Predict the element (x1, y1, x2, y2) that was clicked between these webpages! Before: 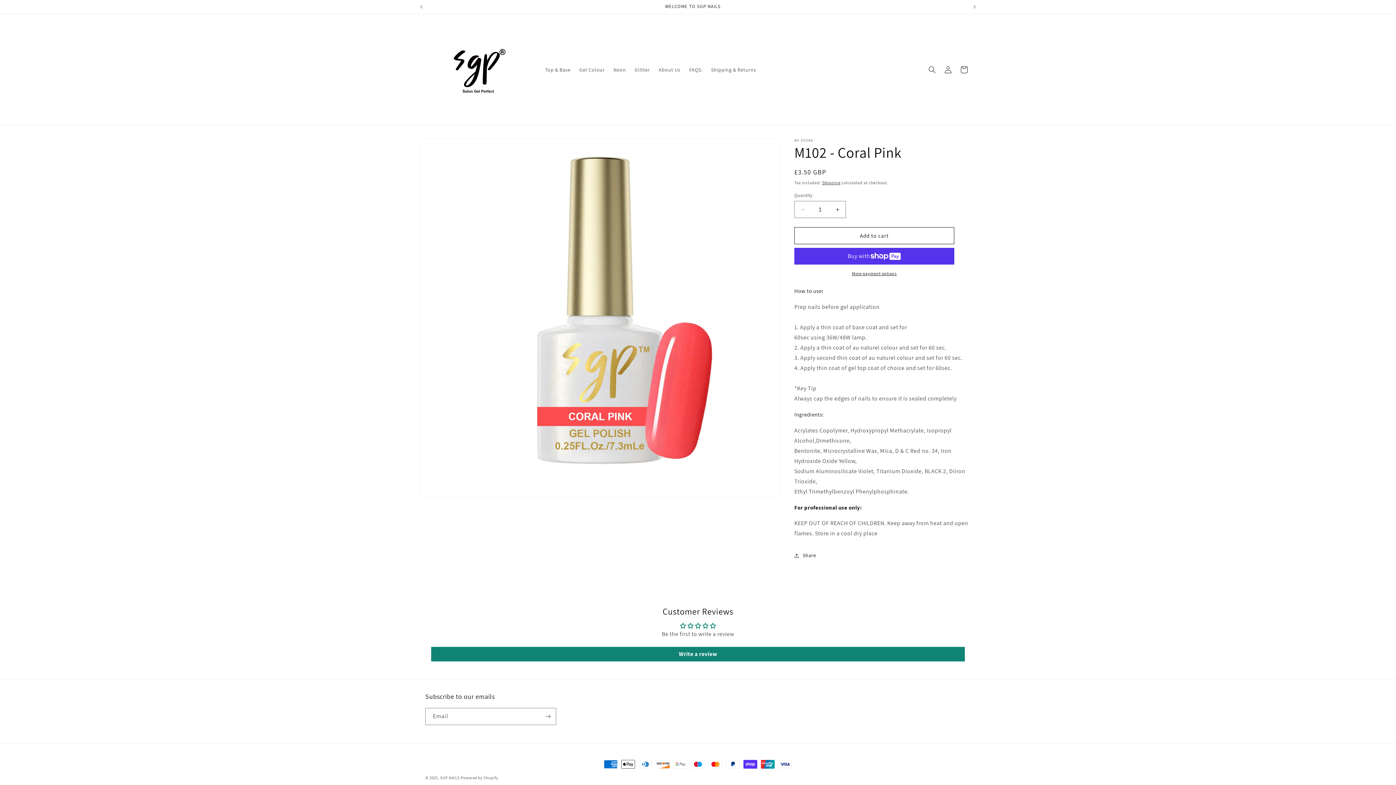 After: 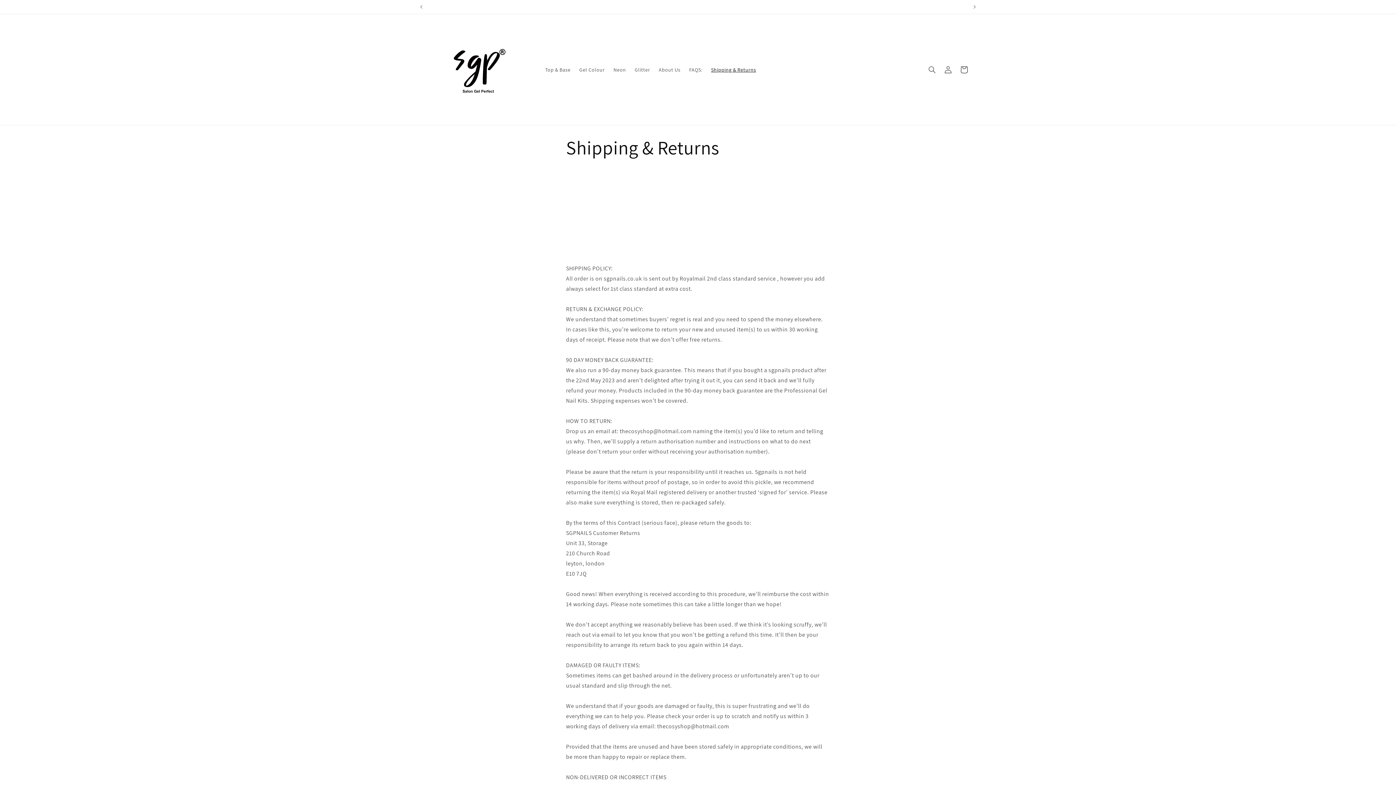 Action: label: Shipping & Returns bbox: (706, 62, 760, 77)